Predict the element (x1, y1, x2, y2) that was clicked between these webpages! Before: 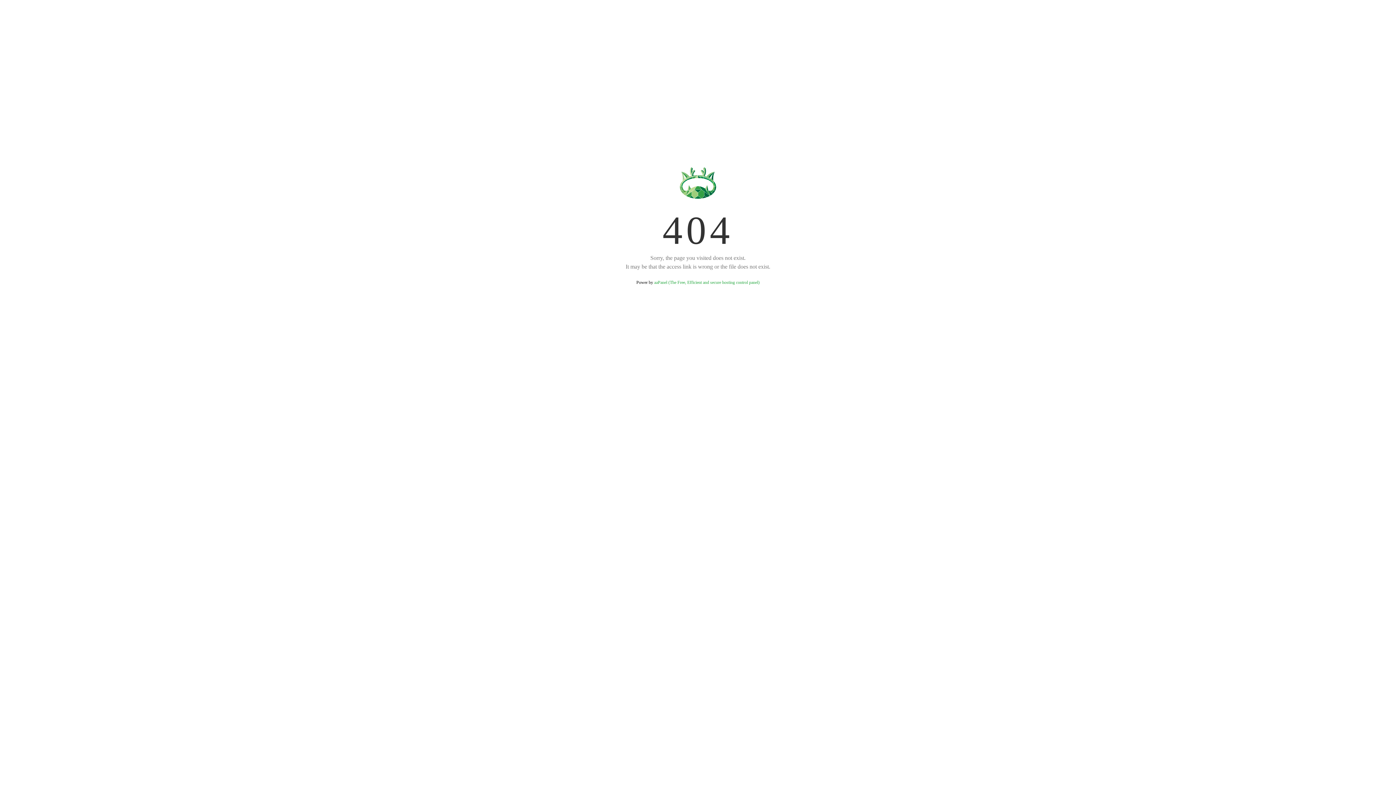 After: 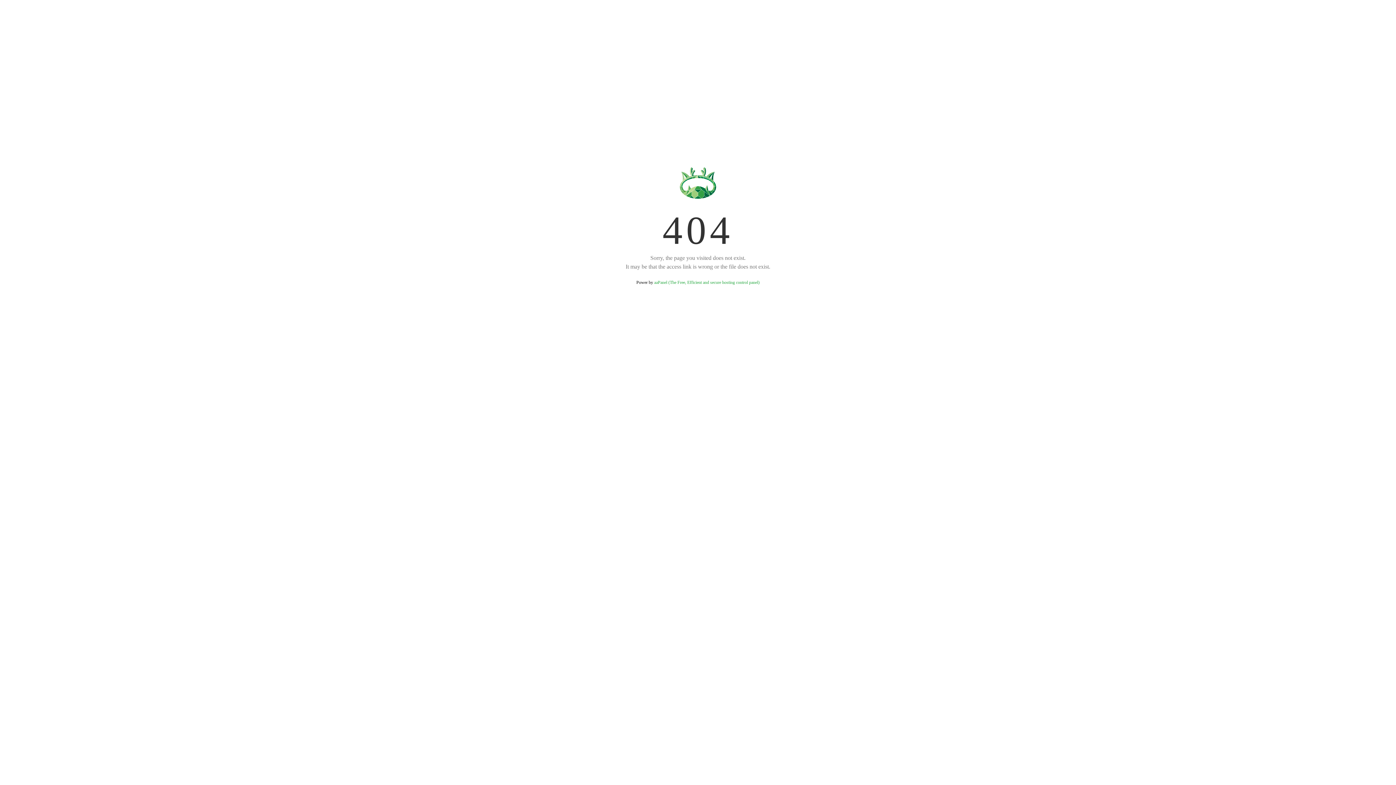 Action: bbox: (654, 280, 759, 285) label: aaPanel (The Free, Efficient and secure hosting control panel)